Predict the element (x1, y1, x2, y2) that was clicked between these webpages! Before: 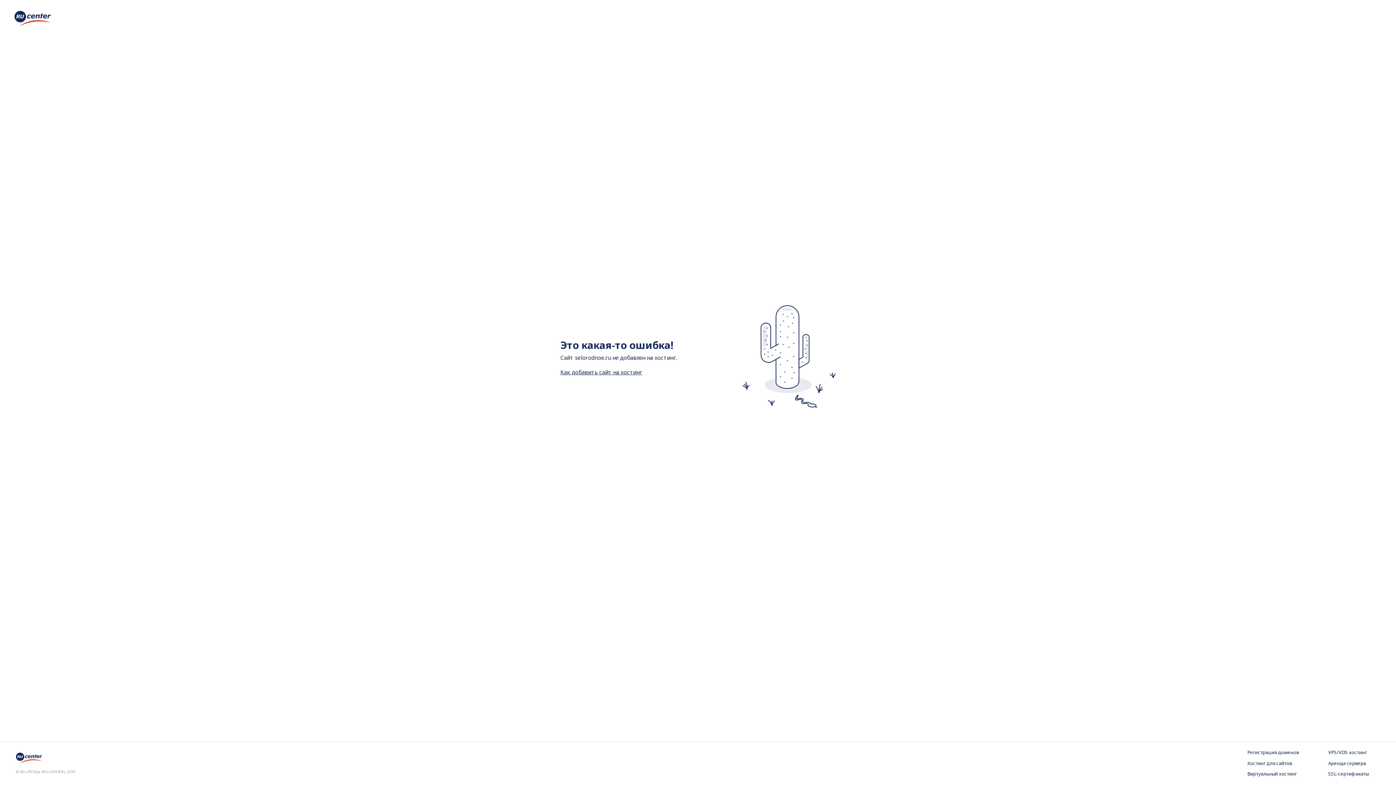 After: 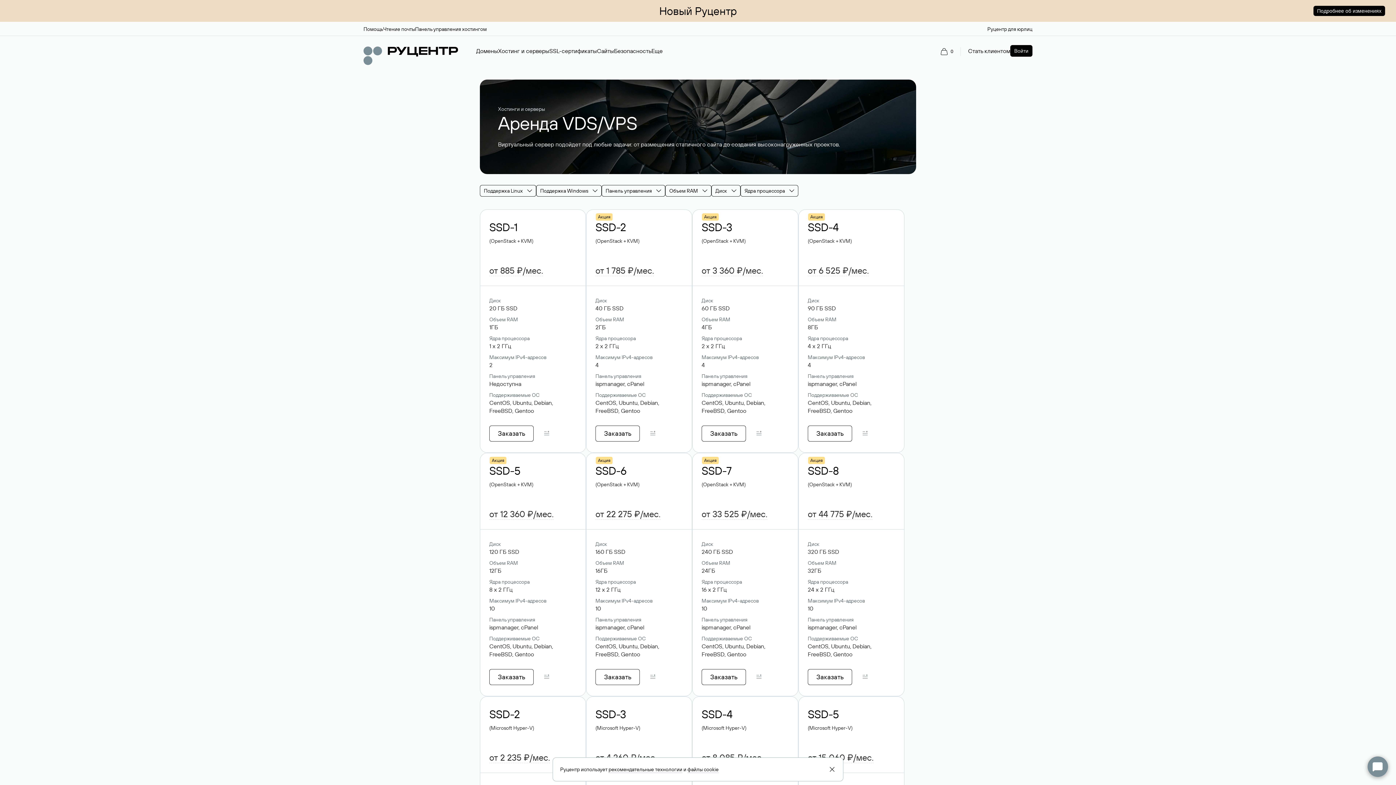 Action: bbox: (1328, 749, 1380, 756) label: VPS/VDS хостинг